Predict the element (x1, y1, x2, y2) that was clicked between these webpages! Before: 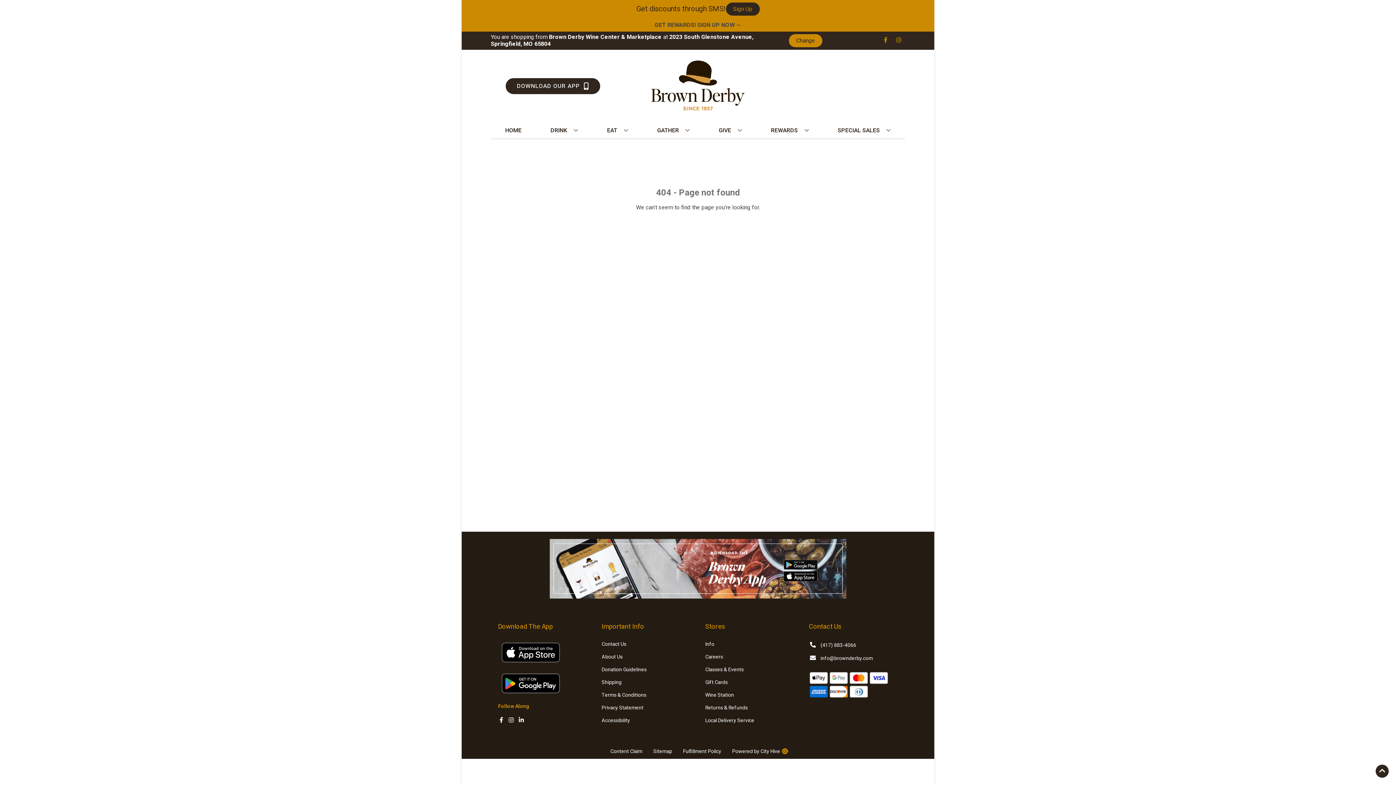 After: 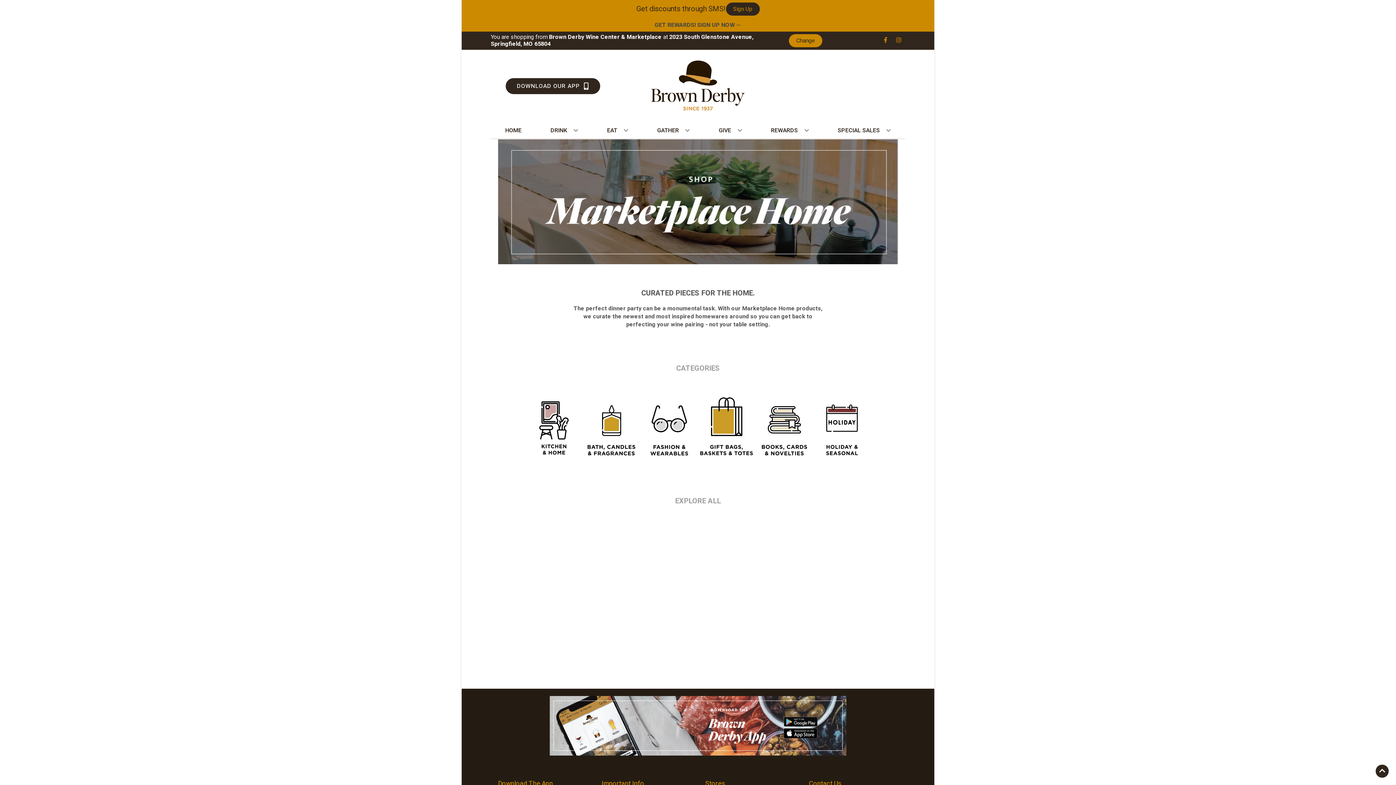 Action: label: GIVE bbox: (716, 122, 745, 138)